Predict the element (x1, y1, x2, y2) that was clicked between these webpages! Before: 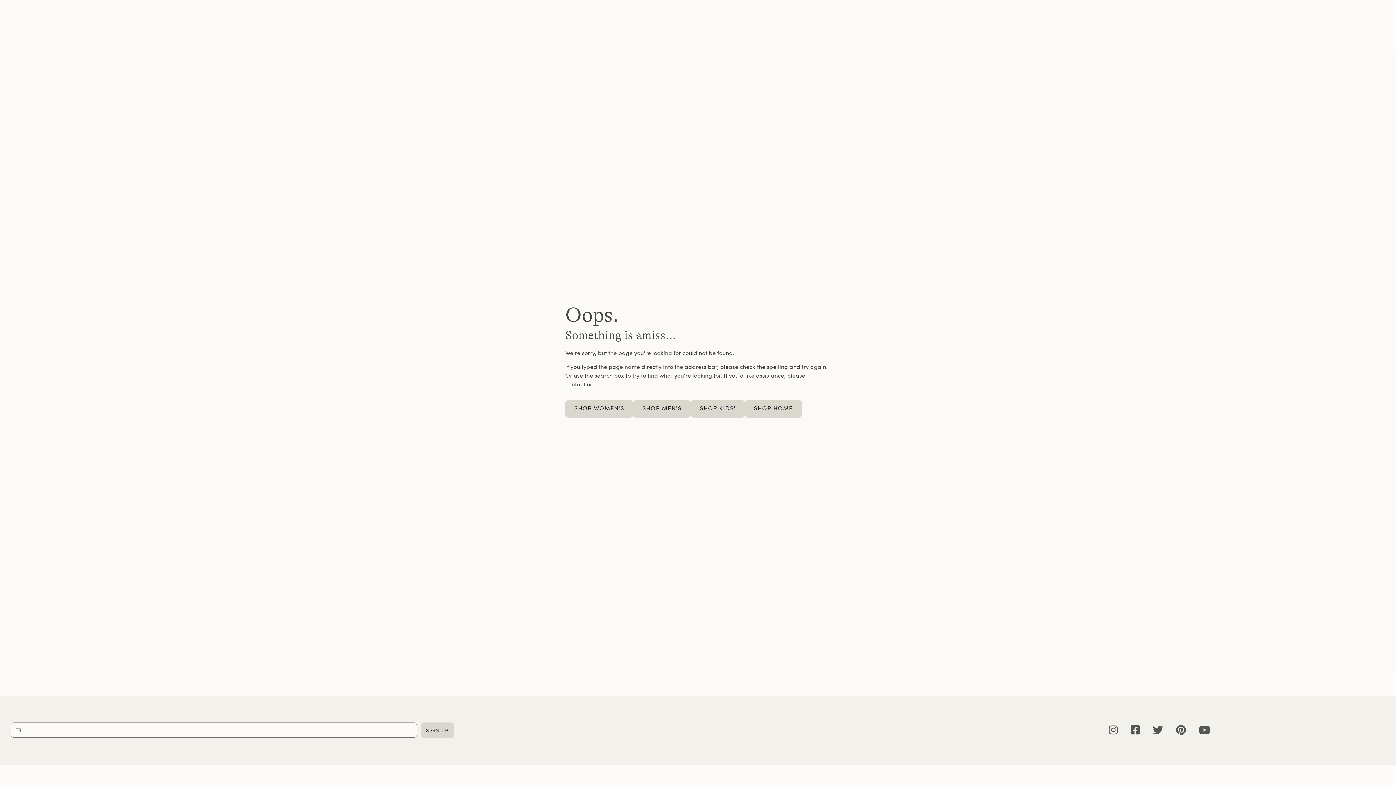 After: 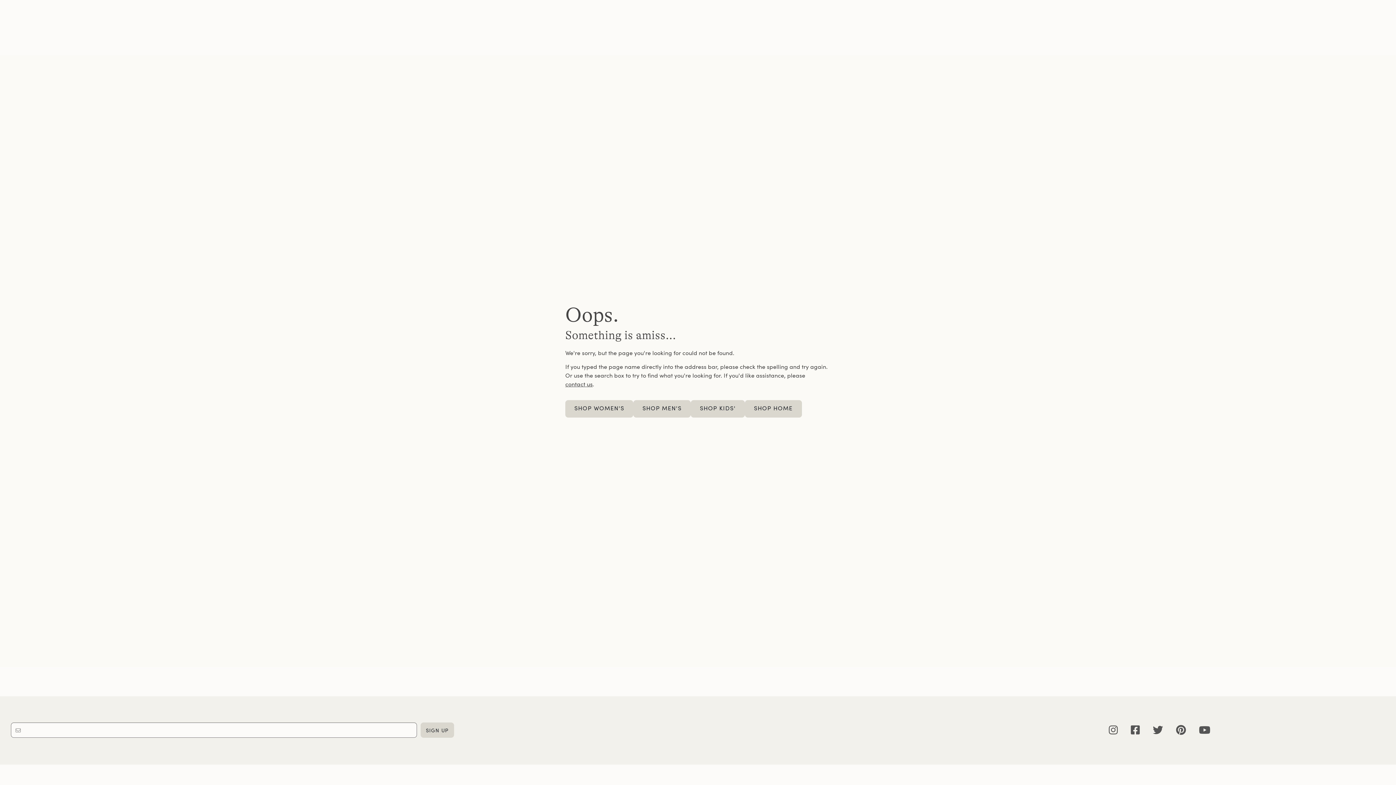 Action: label: youtube bbox: (1199, 725, 1210, 736)